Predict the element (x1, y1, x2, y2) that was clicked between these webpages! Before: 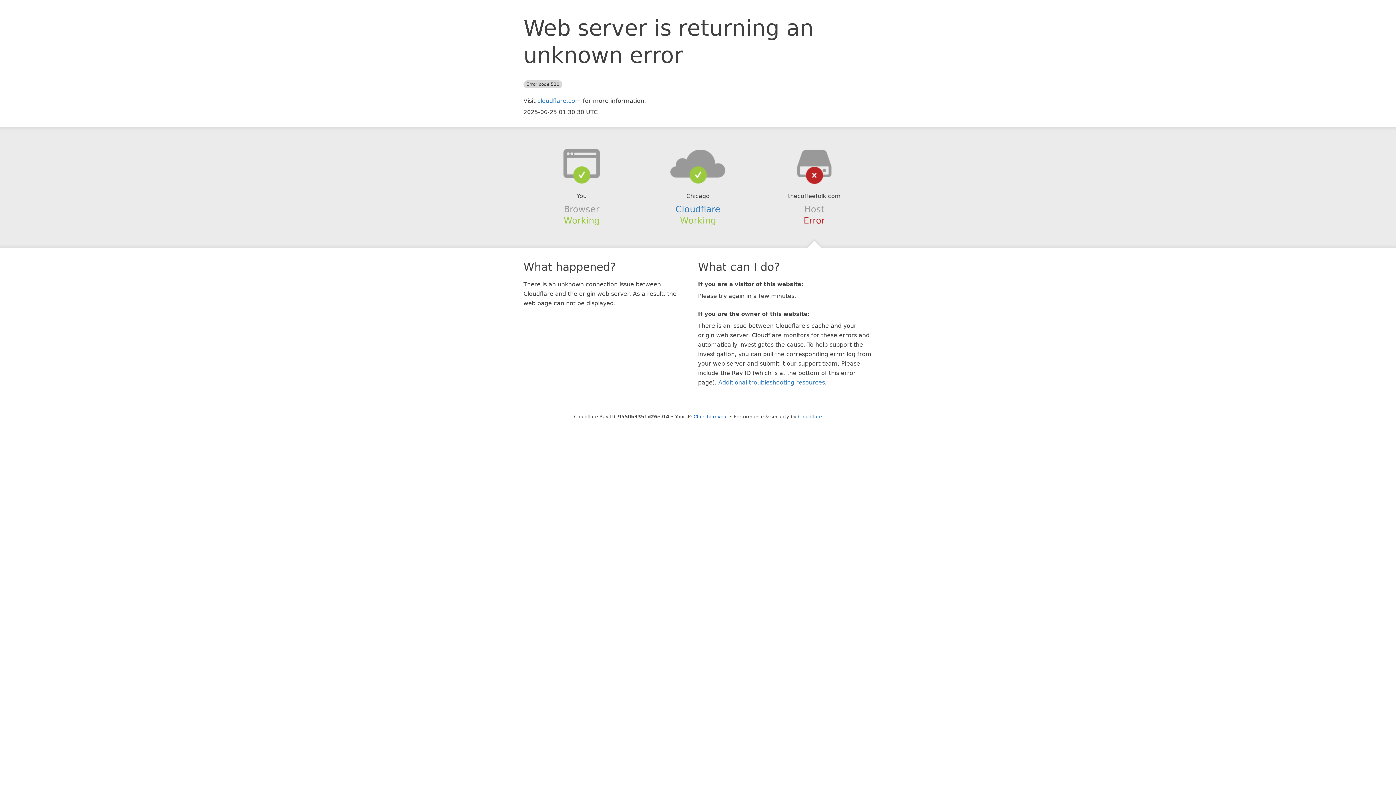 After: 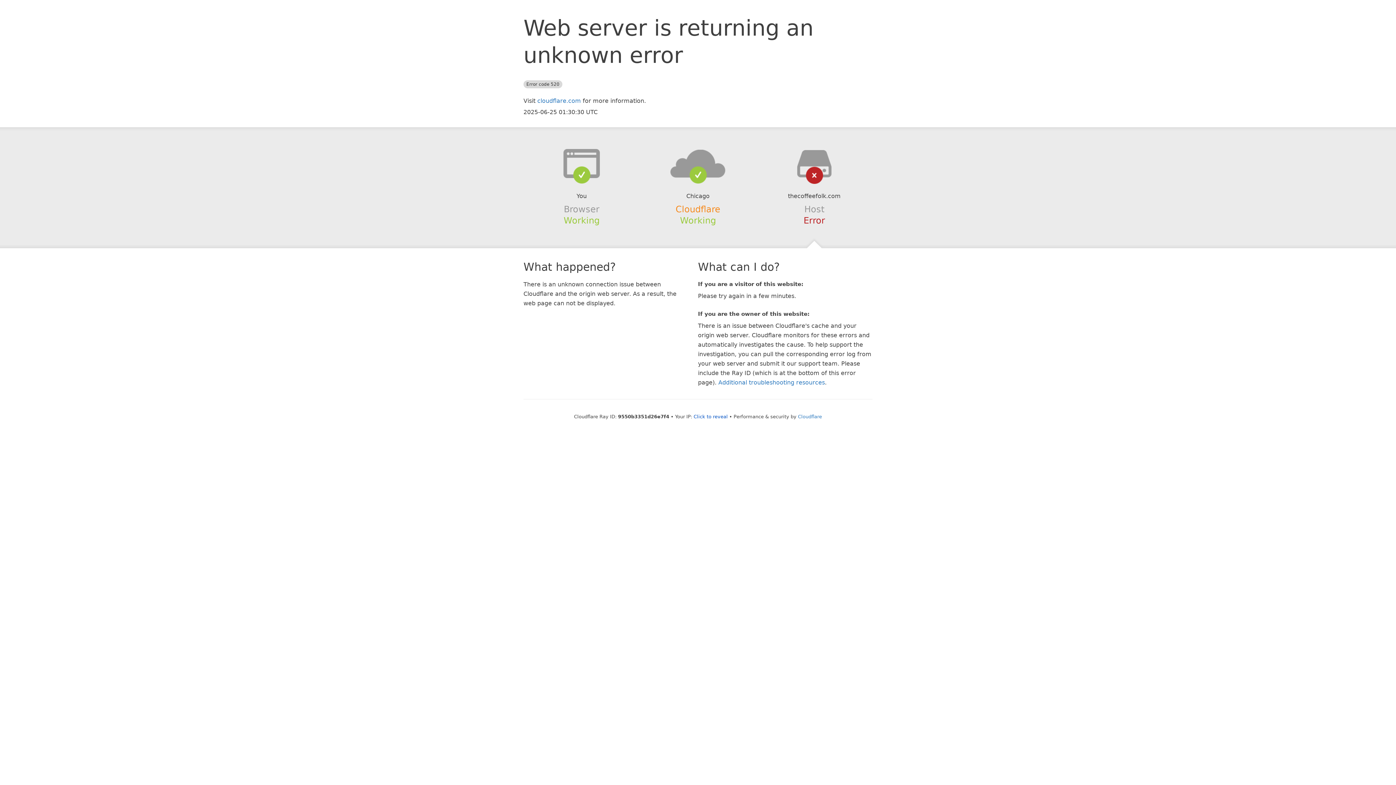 Action: label: Cloudflare bbox: (675, 204, 720, 214)